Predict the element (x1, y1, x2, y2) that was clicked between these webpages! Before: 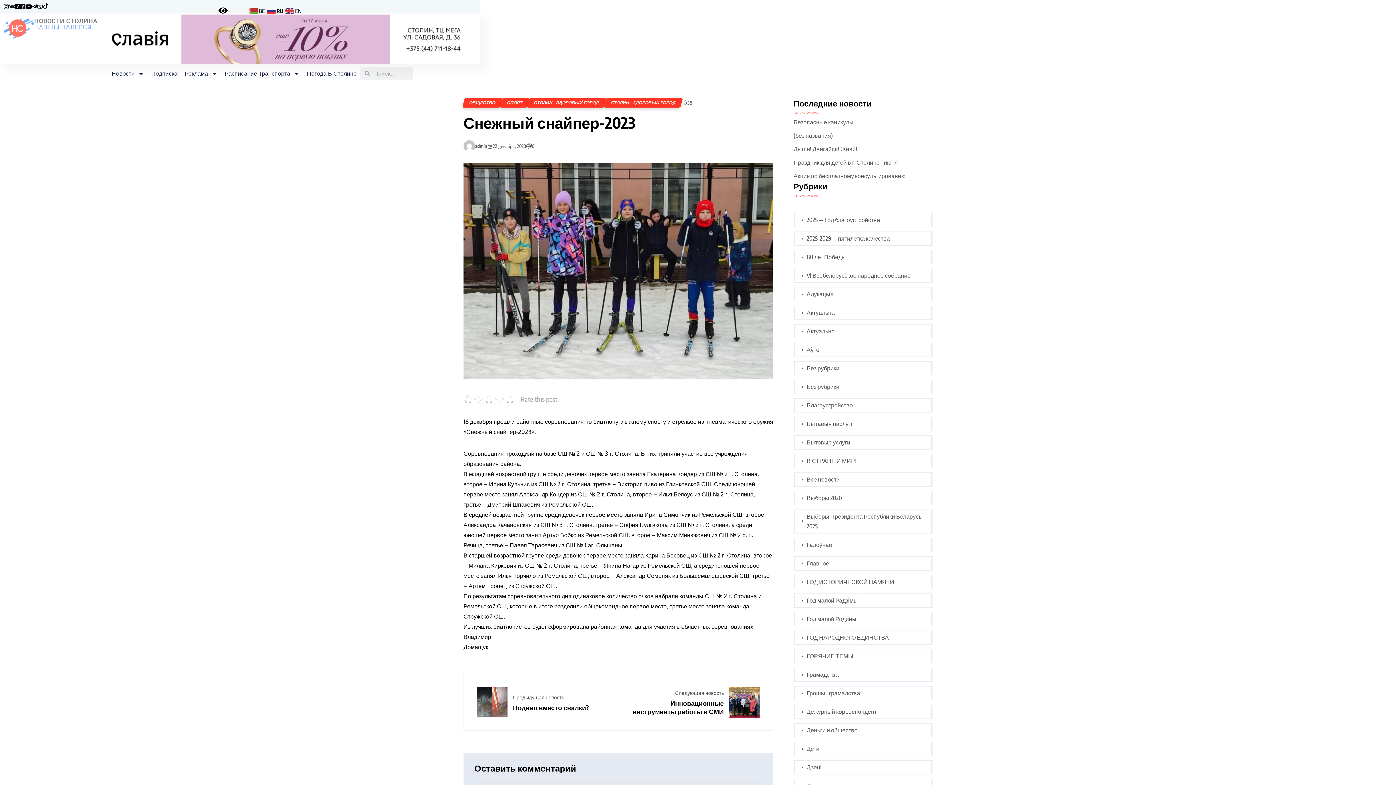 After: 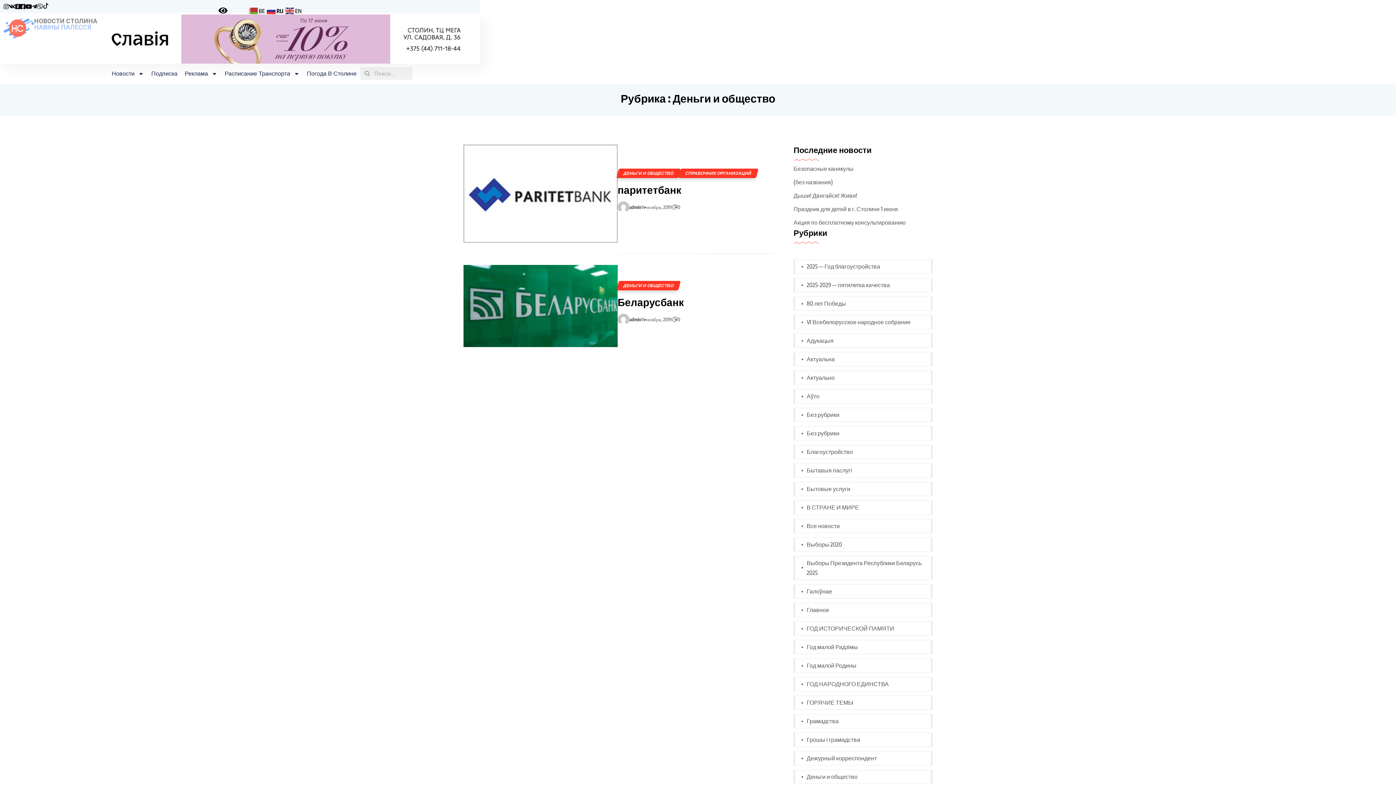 Action: label: Деньги и общество bbox: (806, 725, 857, 735)